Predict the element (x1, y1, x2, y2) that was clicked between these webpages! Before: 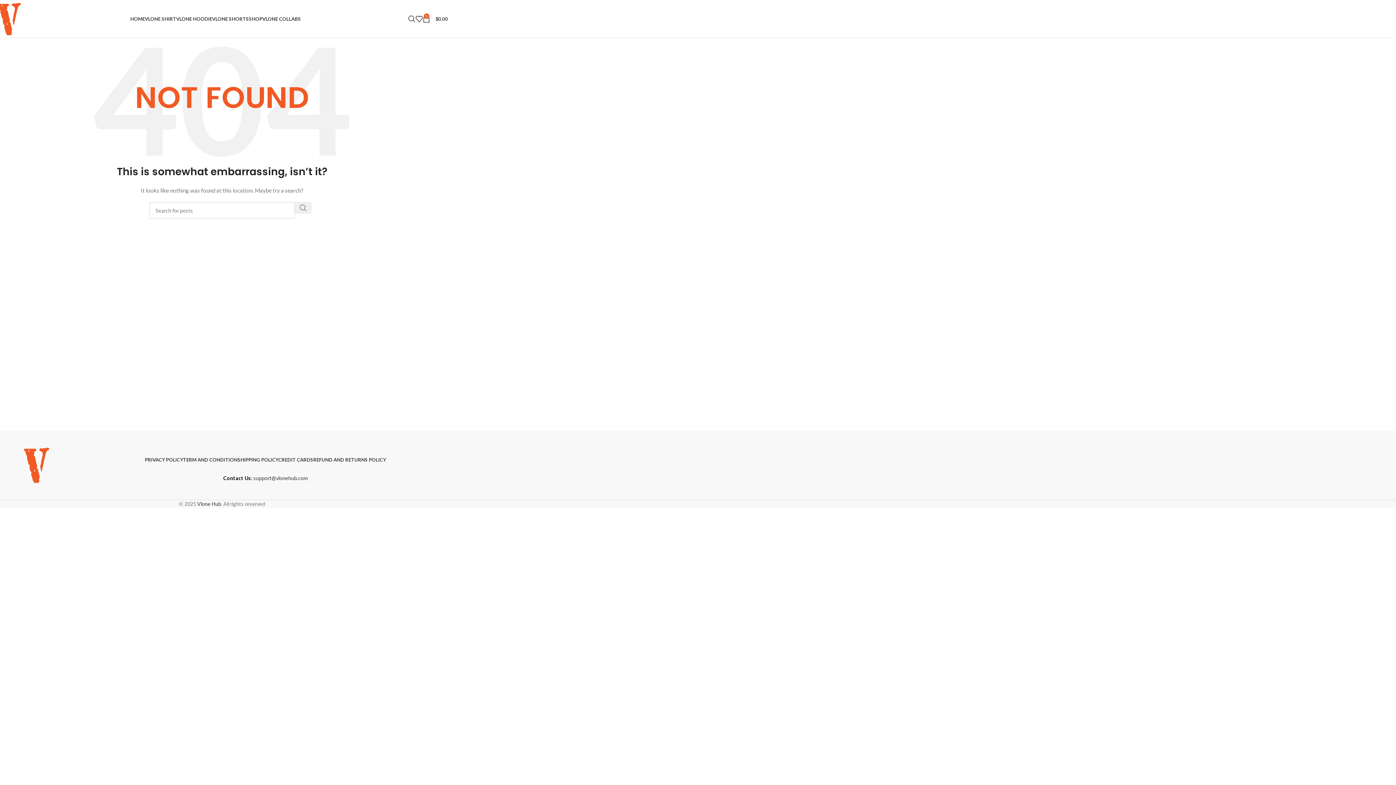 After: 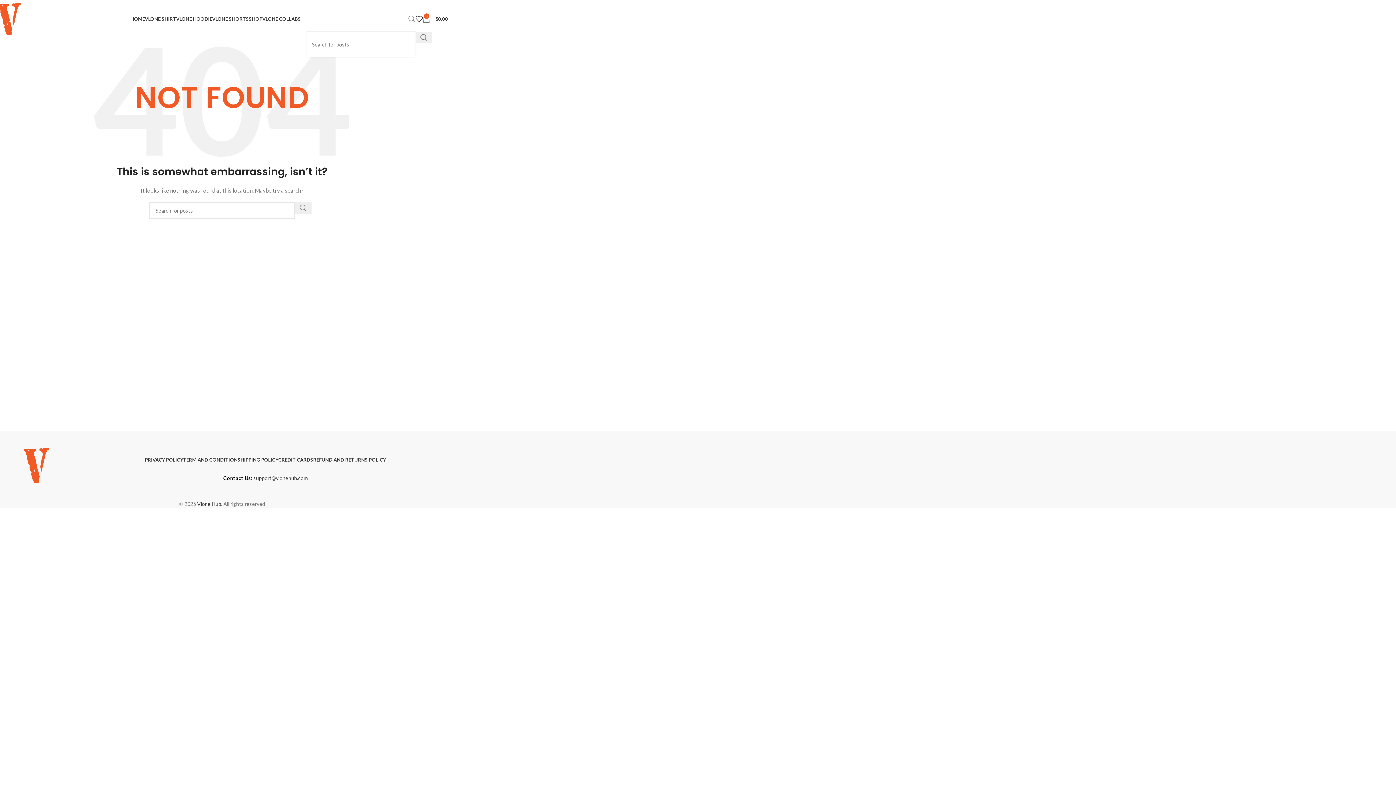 Action: bbox: (408, 11, 415, 26) label: Search